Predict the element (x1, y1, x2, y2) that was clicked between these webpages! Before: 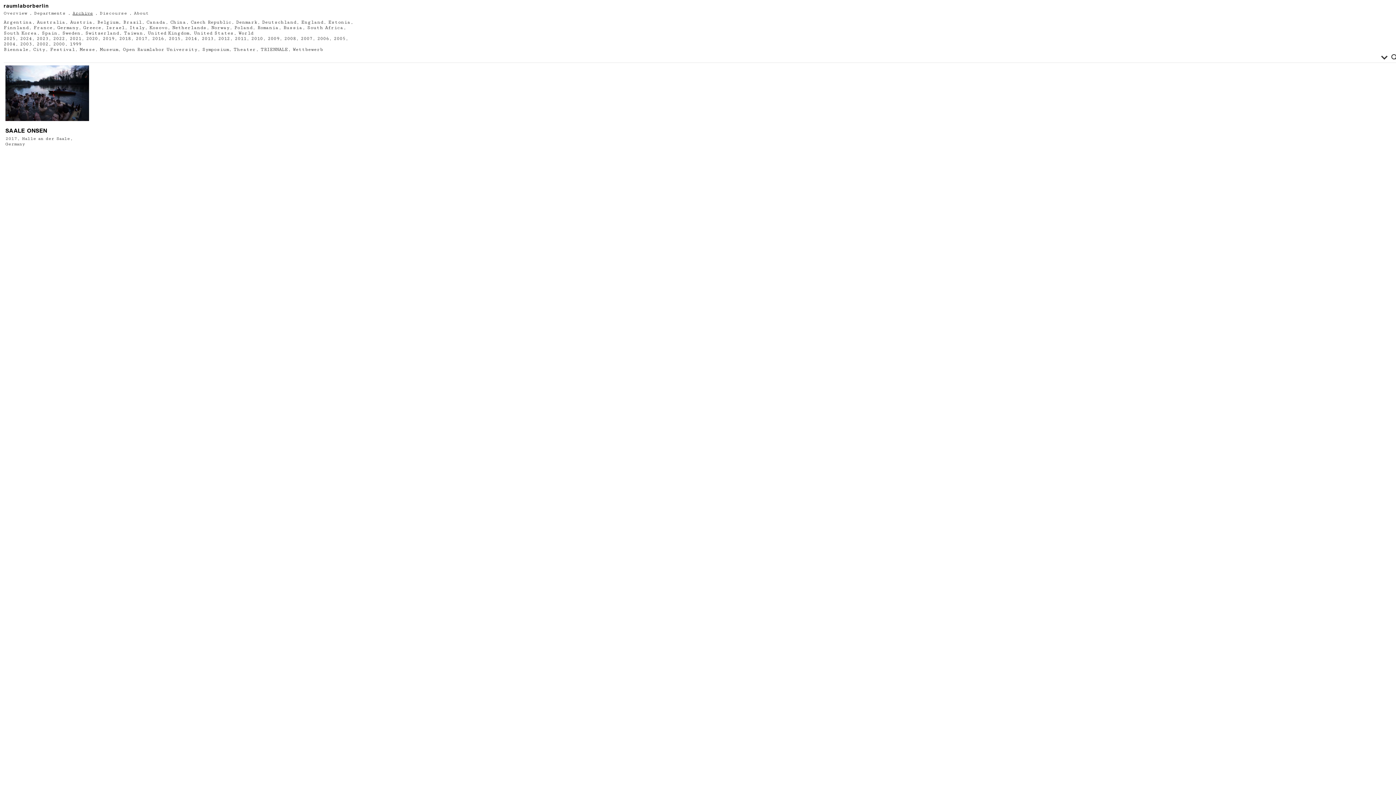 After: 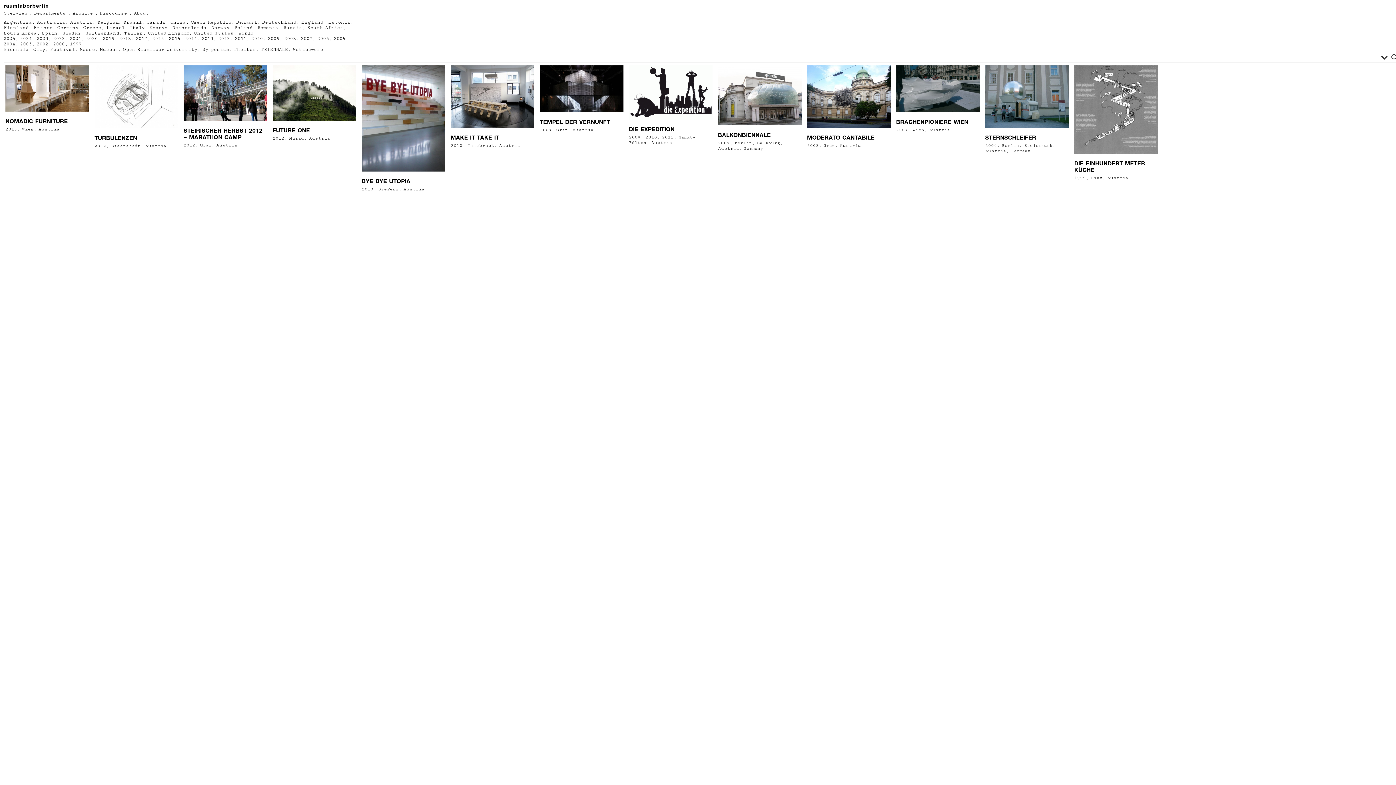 Action: bbox: (70, 19, 92, 25) label: Austria (13 Einträge)